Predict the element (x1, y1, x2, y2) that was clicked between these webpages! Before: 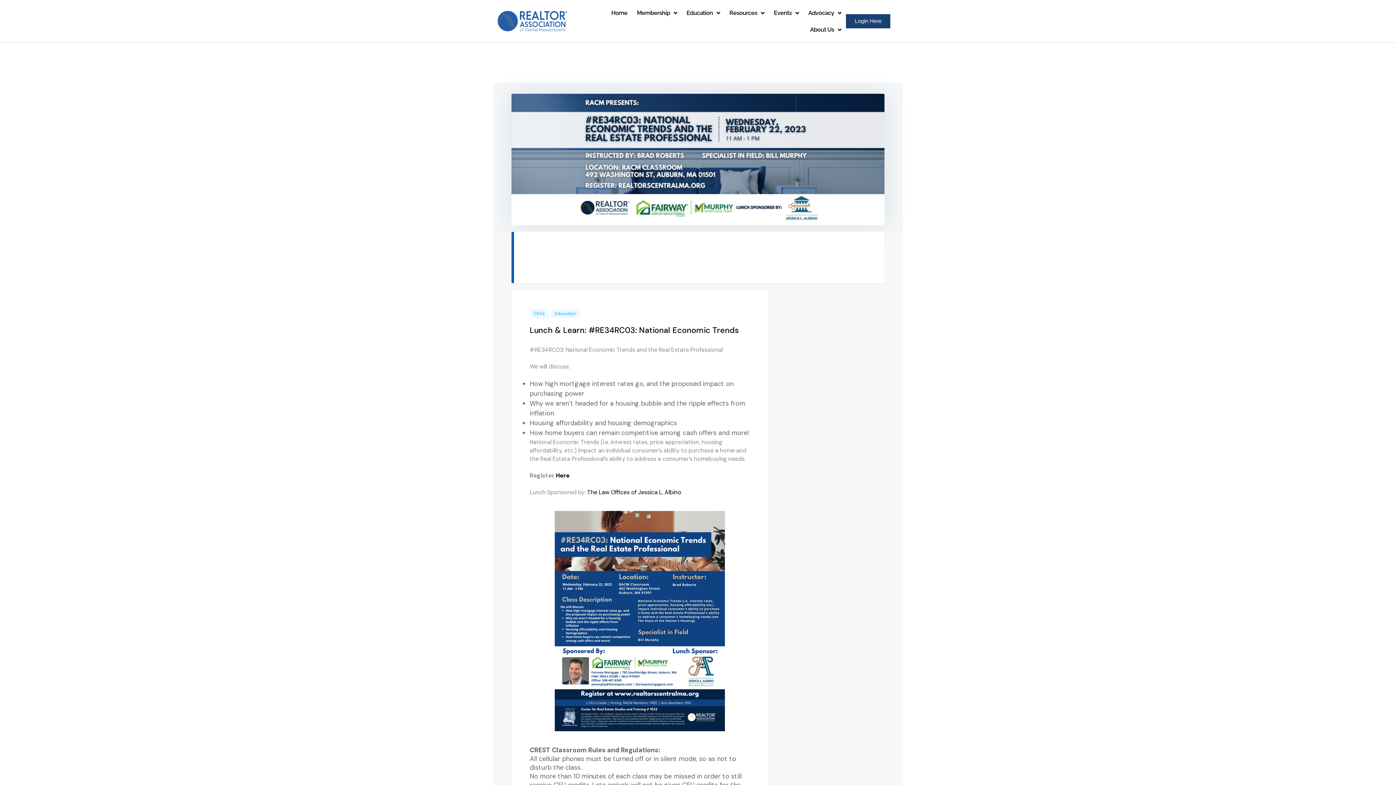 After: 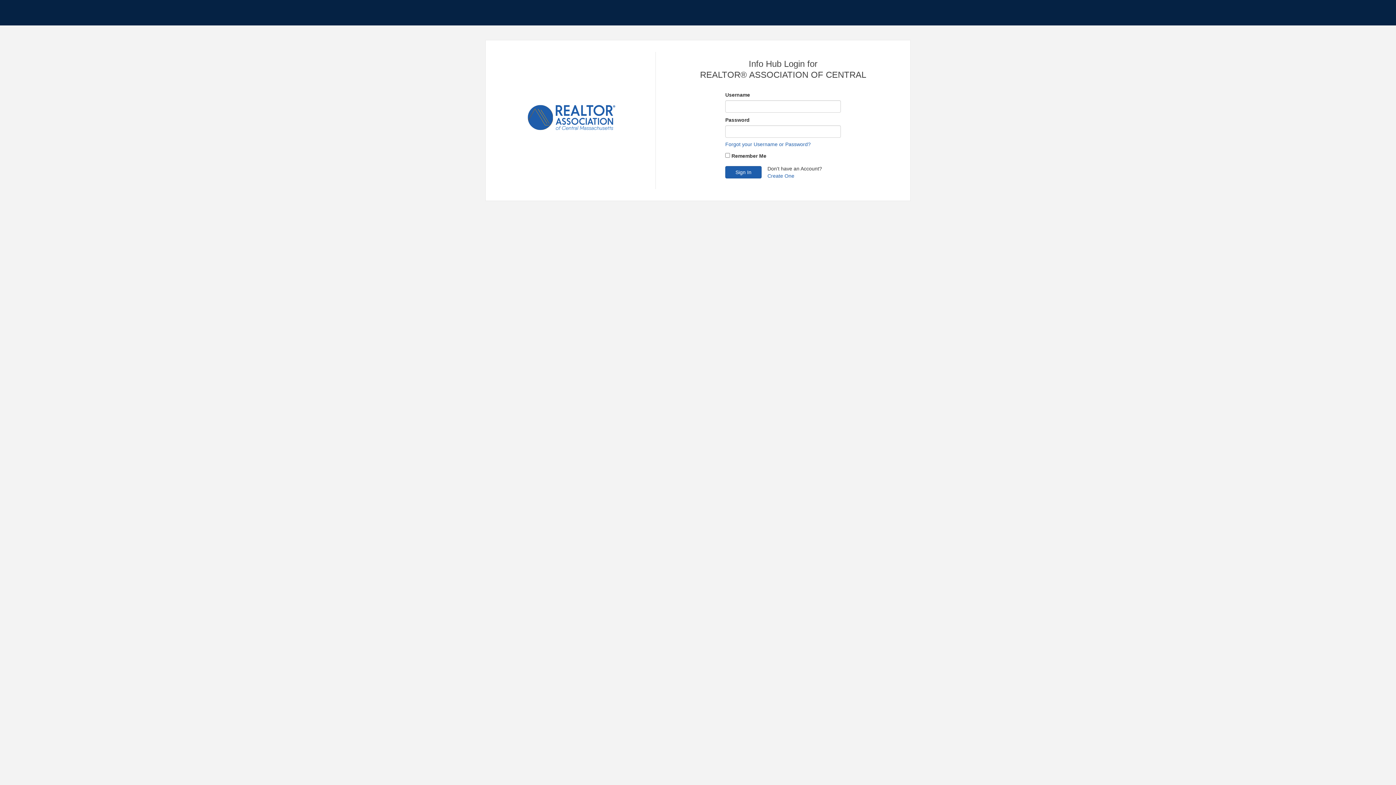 Action: label: Login Here bbox: (846, 14, 890, 28)